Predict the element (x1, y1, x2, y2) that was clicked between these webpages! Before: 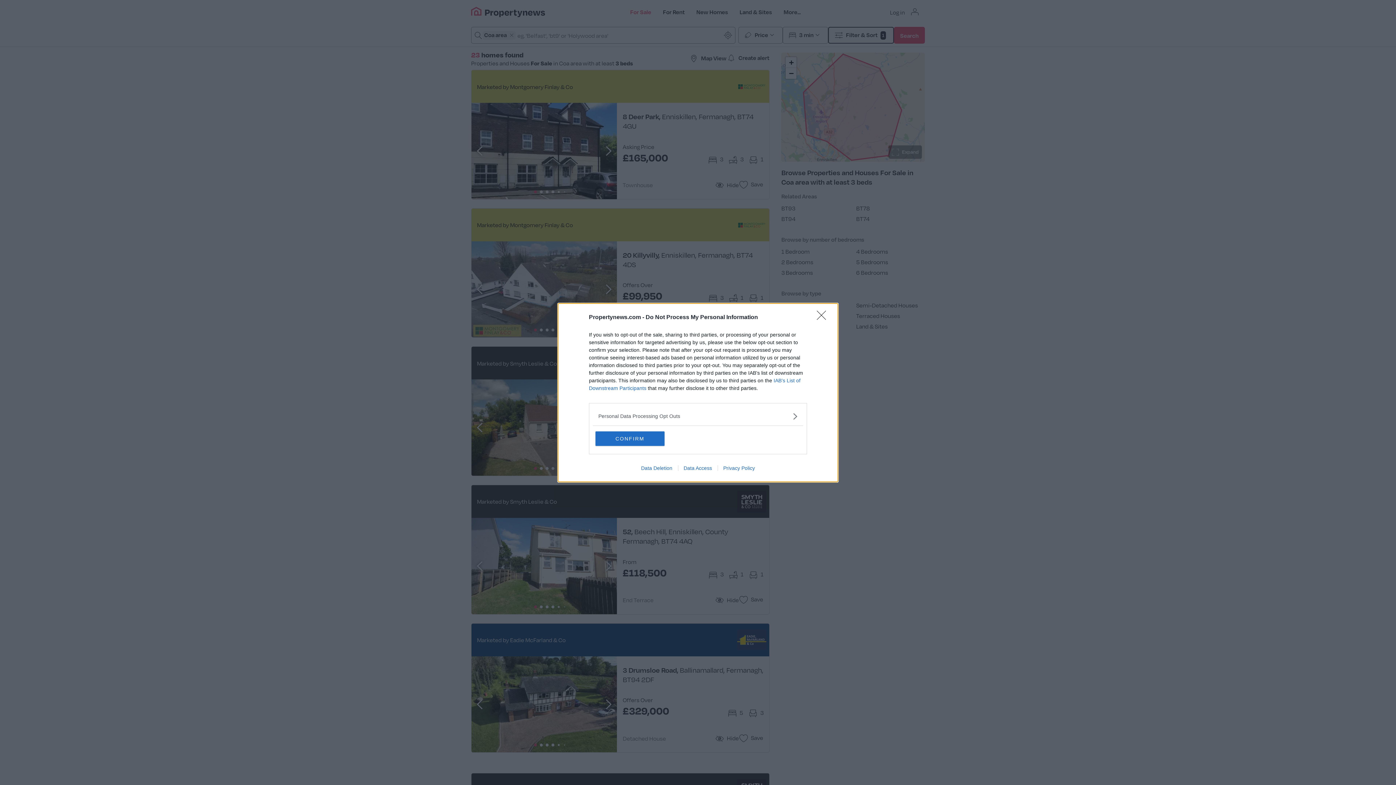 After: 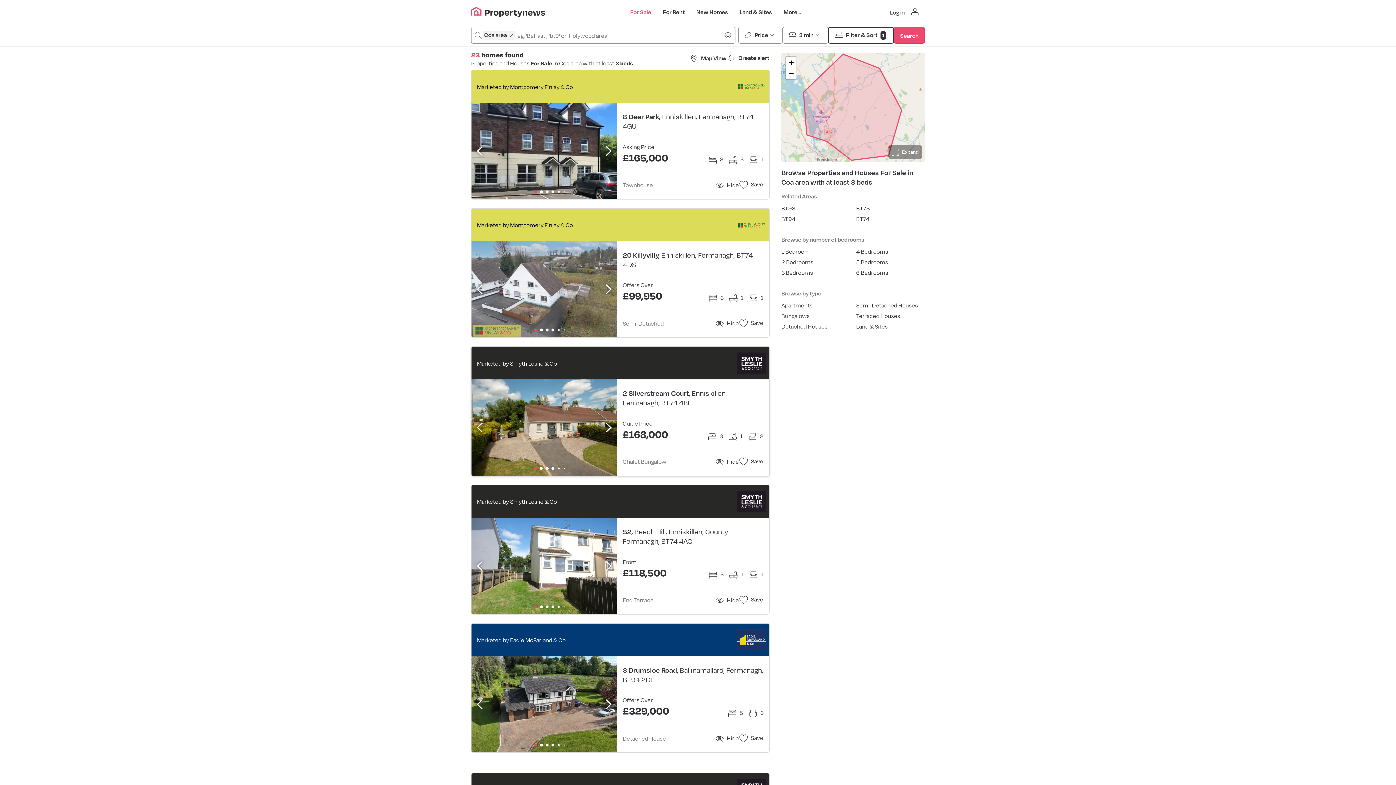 Action: label: CONFIRM bbox: (595, 431, 664, 446)